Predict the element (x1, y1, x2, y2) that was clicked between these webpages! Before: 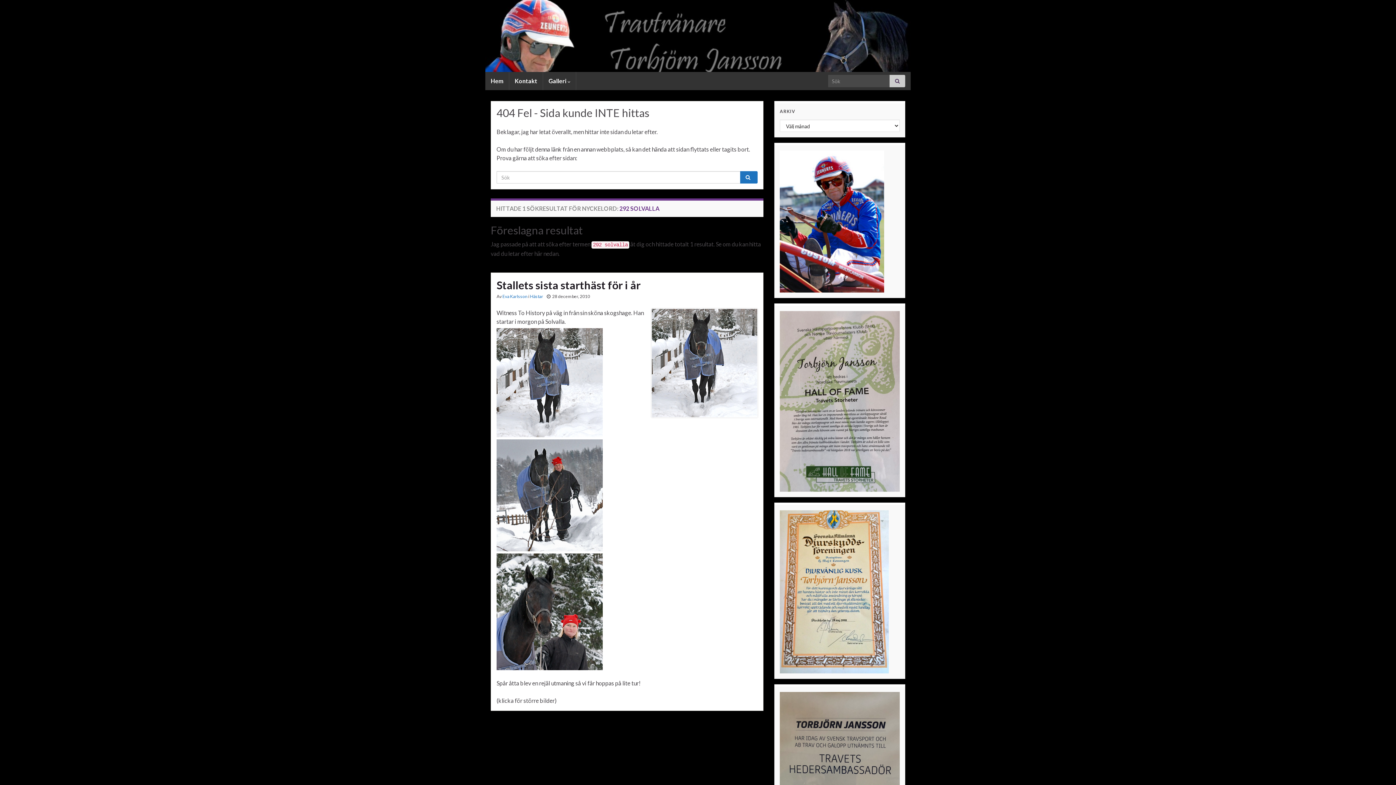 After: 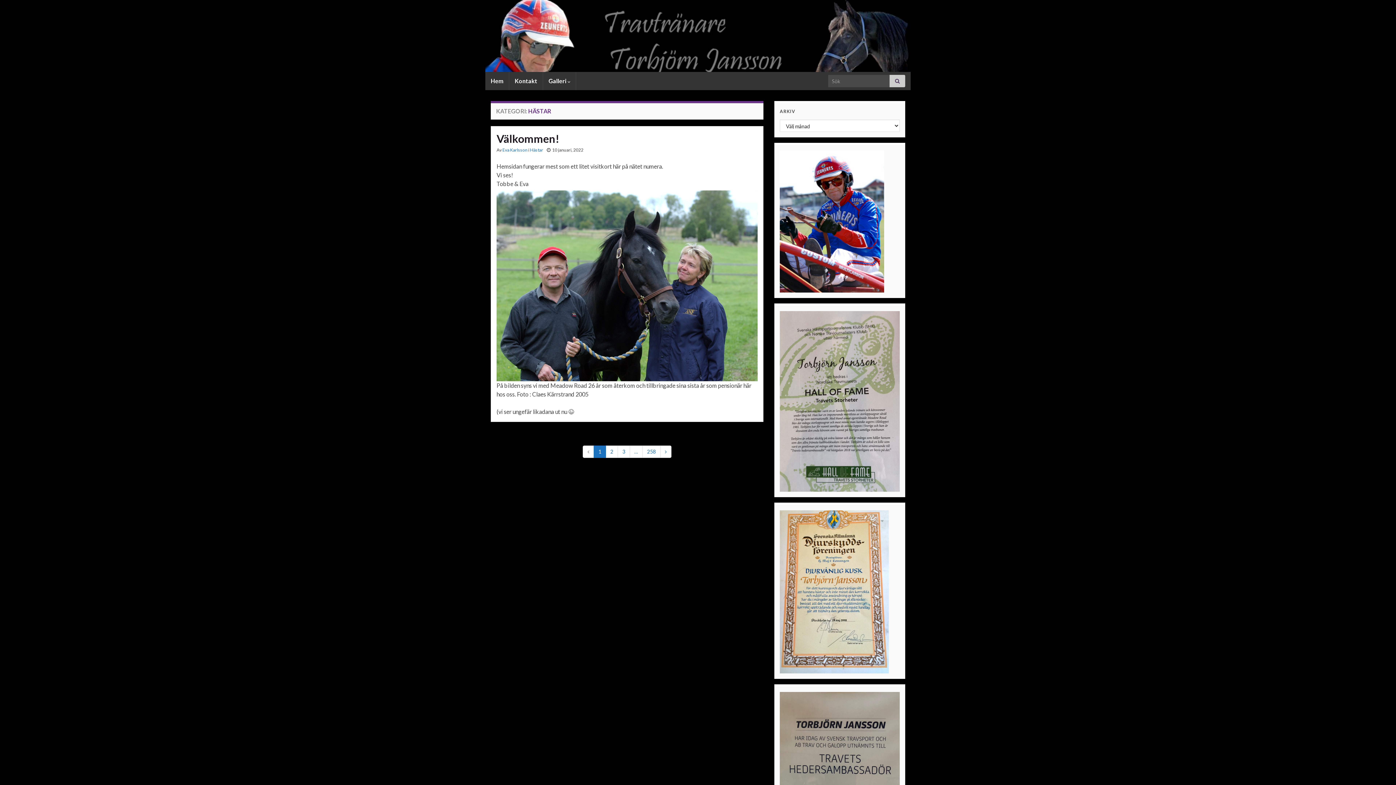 Action: label: Hästar bbox: (530, 293, 543, 299)